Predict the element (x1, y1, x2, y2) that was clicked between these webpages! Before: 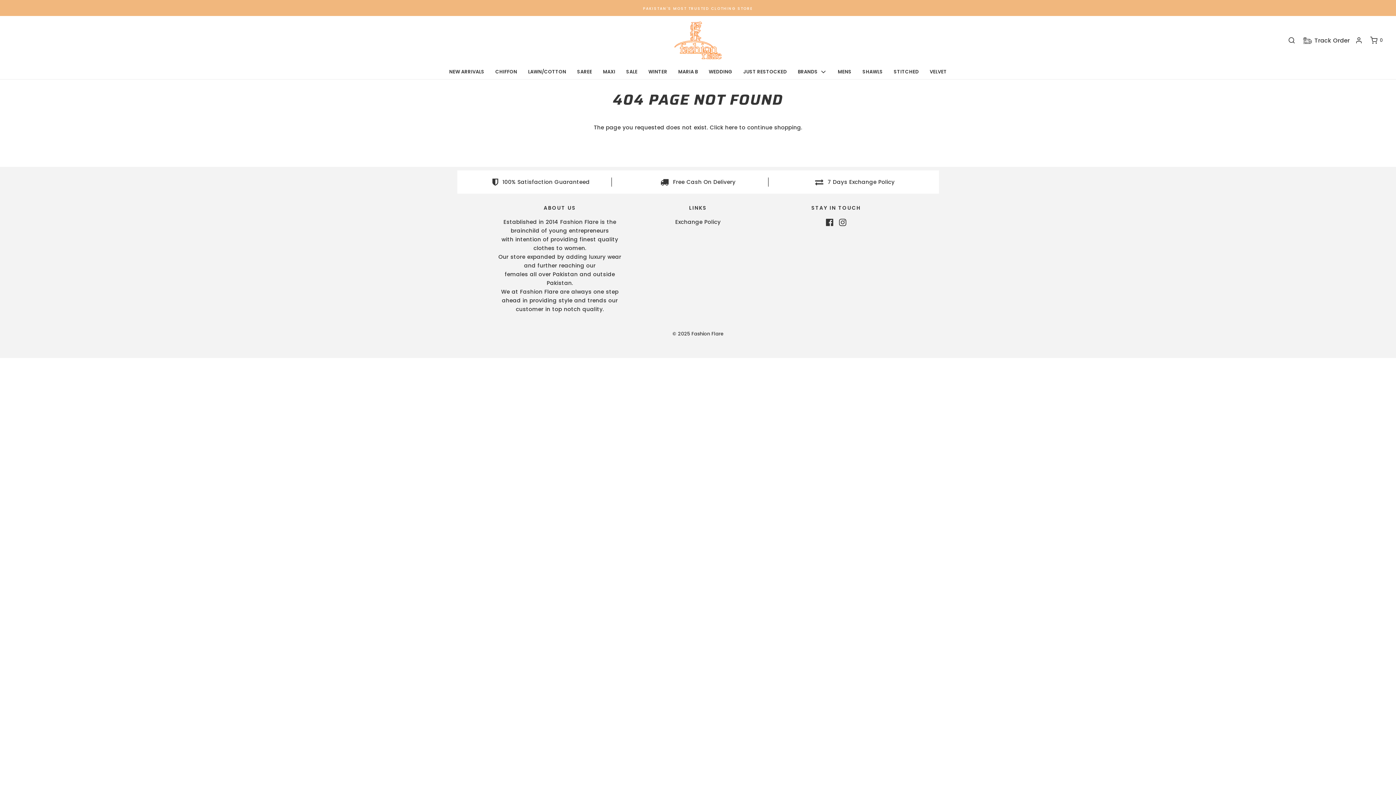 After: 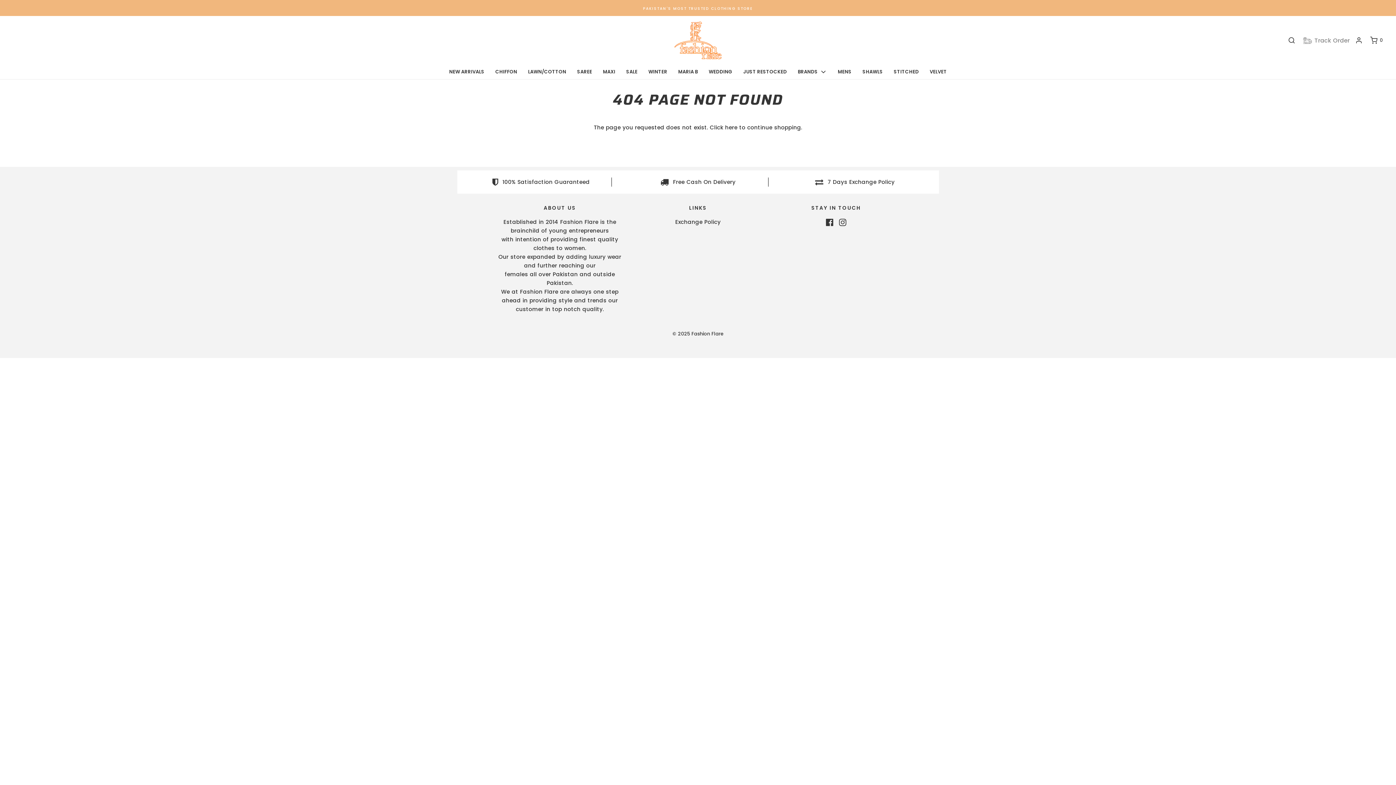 Action: bbox: (1303, 35, 1350, 44) label: Track Order